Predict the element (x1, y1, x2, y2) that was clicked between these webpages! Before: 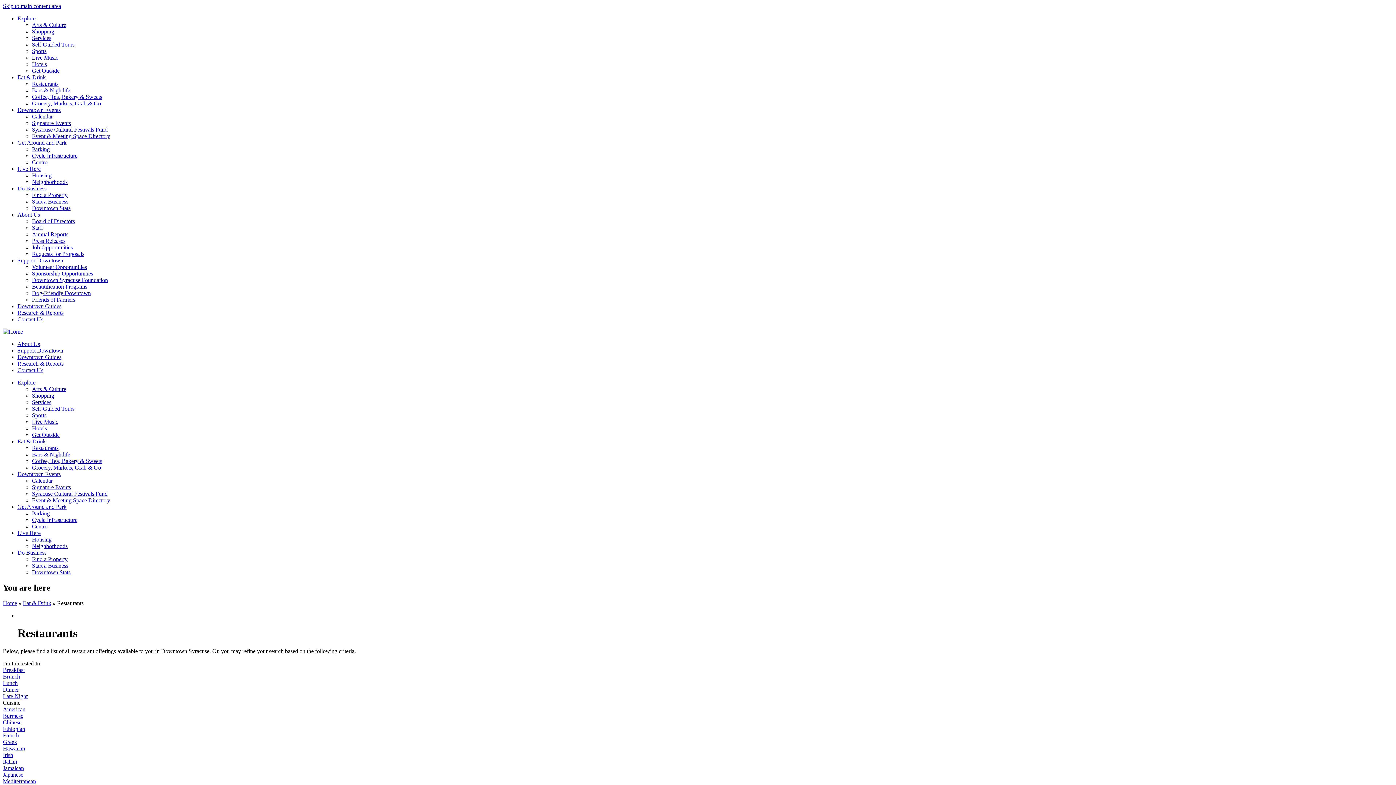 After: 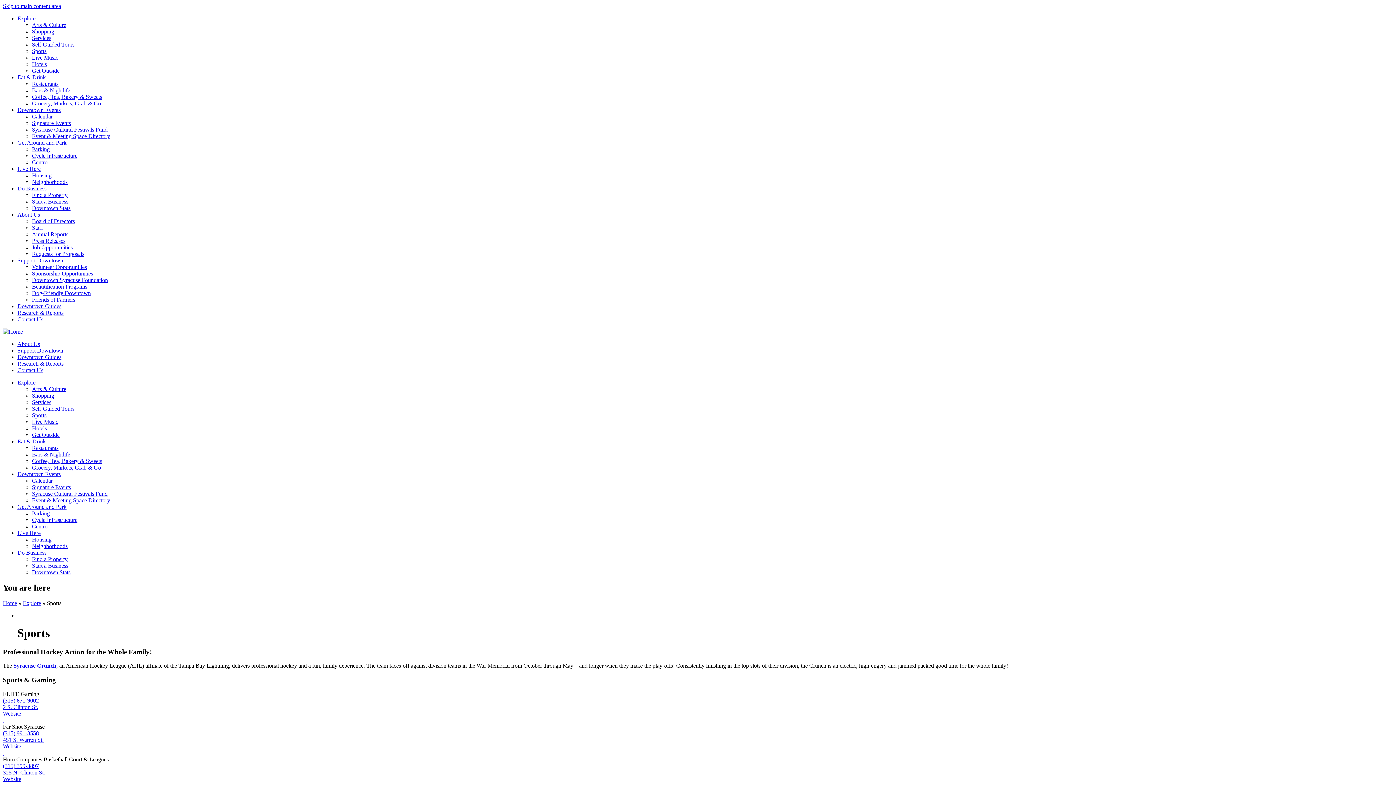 Action: bbox: (32, 412, 46, 418) label: Sports